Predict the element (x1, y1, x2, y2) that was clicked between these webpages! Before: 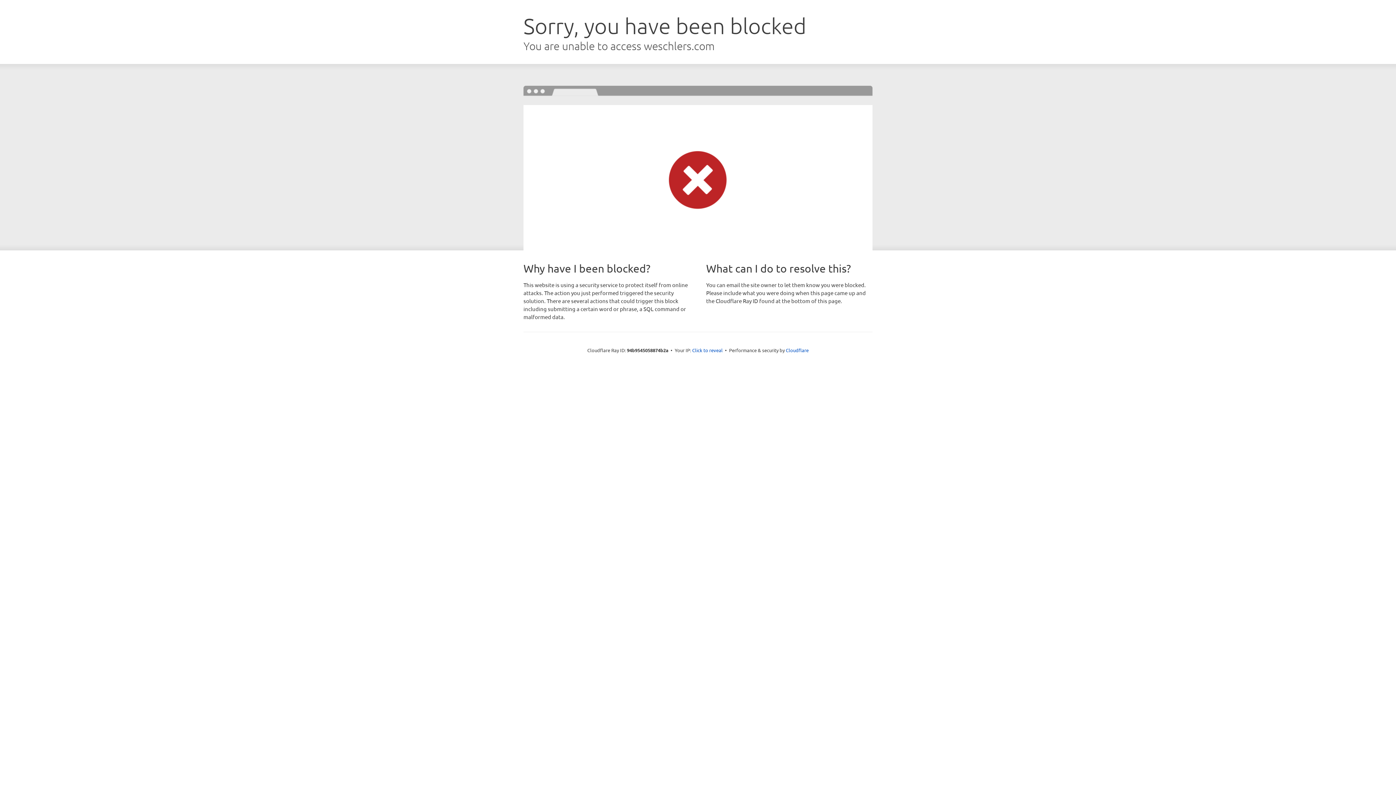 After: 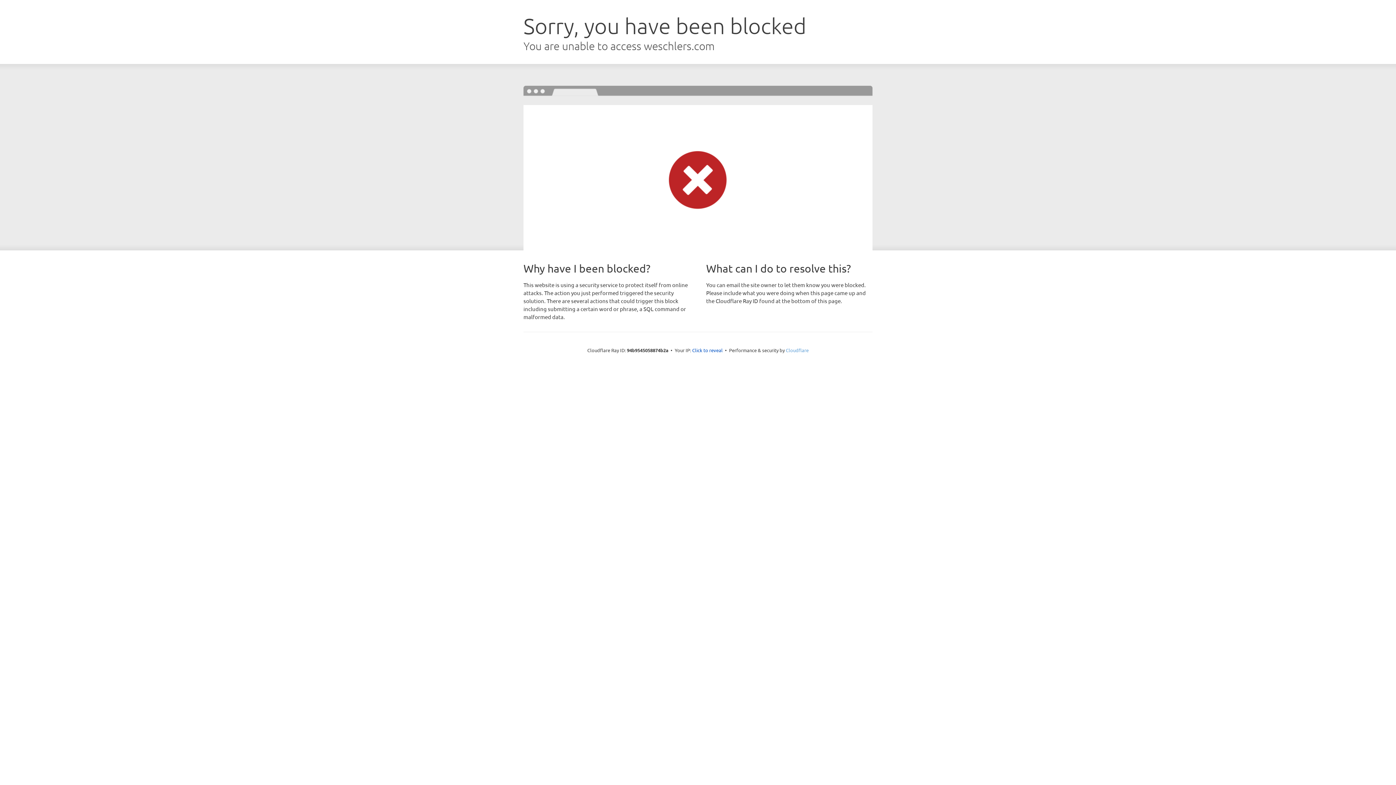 Action: label: Cloudflare bbox: (786, 347, 808, 353)